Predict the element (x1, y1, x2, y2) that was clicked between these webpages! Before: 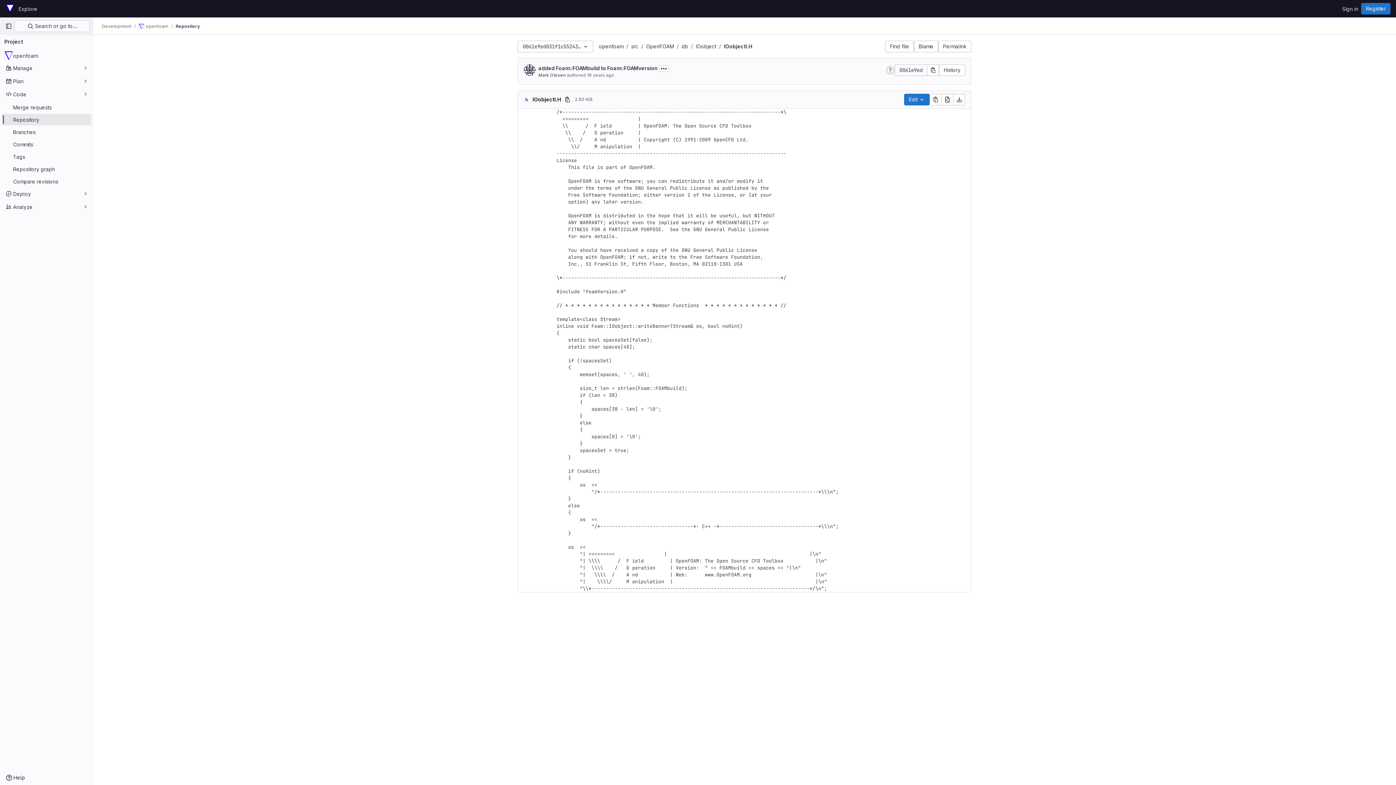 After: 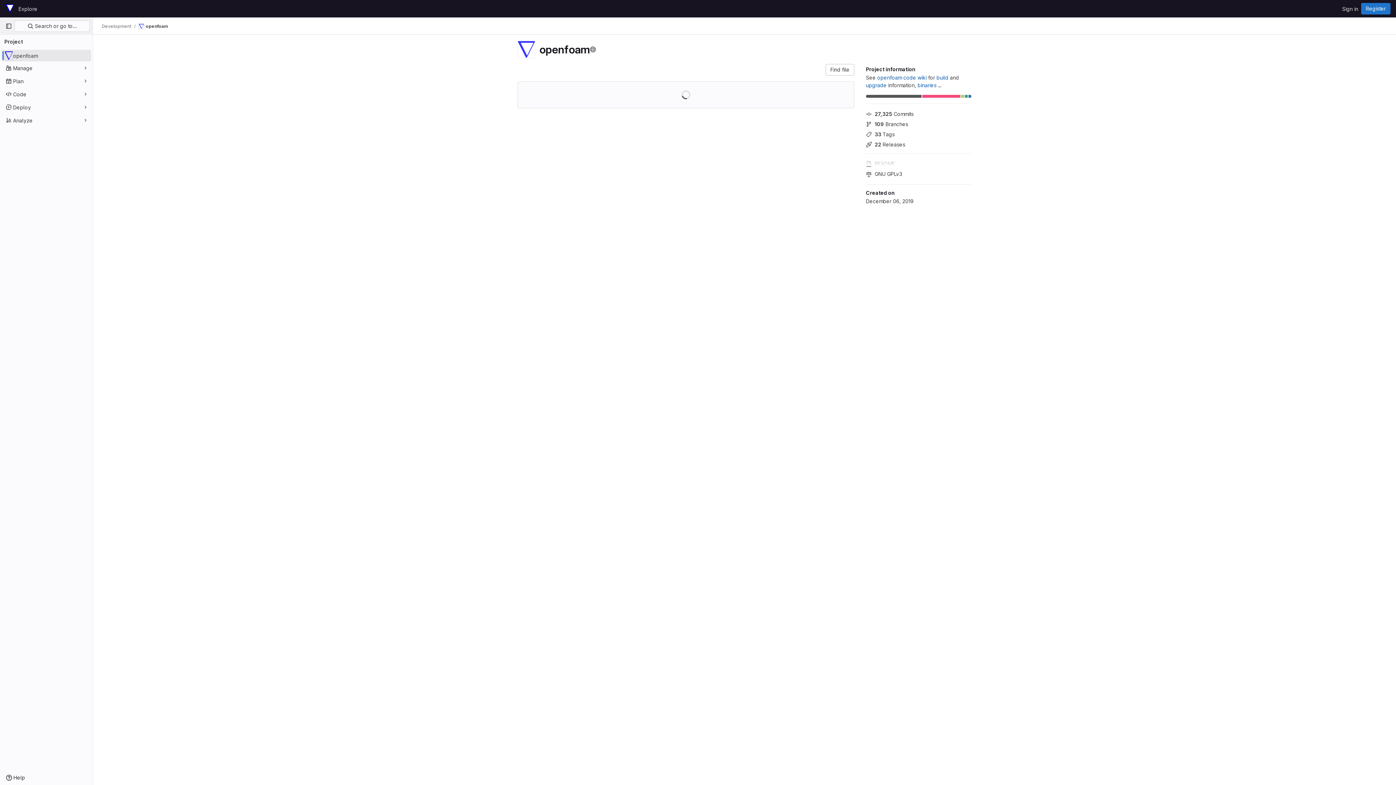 Action: bbox: (138, 23, 168, 29) label: openfoam